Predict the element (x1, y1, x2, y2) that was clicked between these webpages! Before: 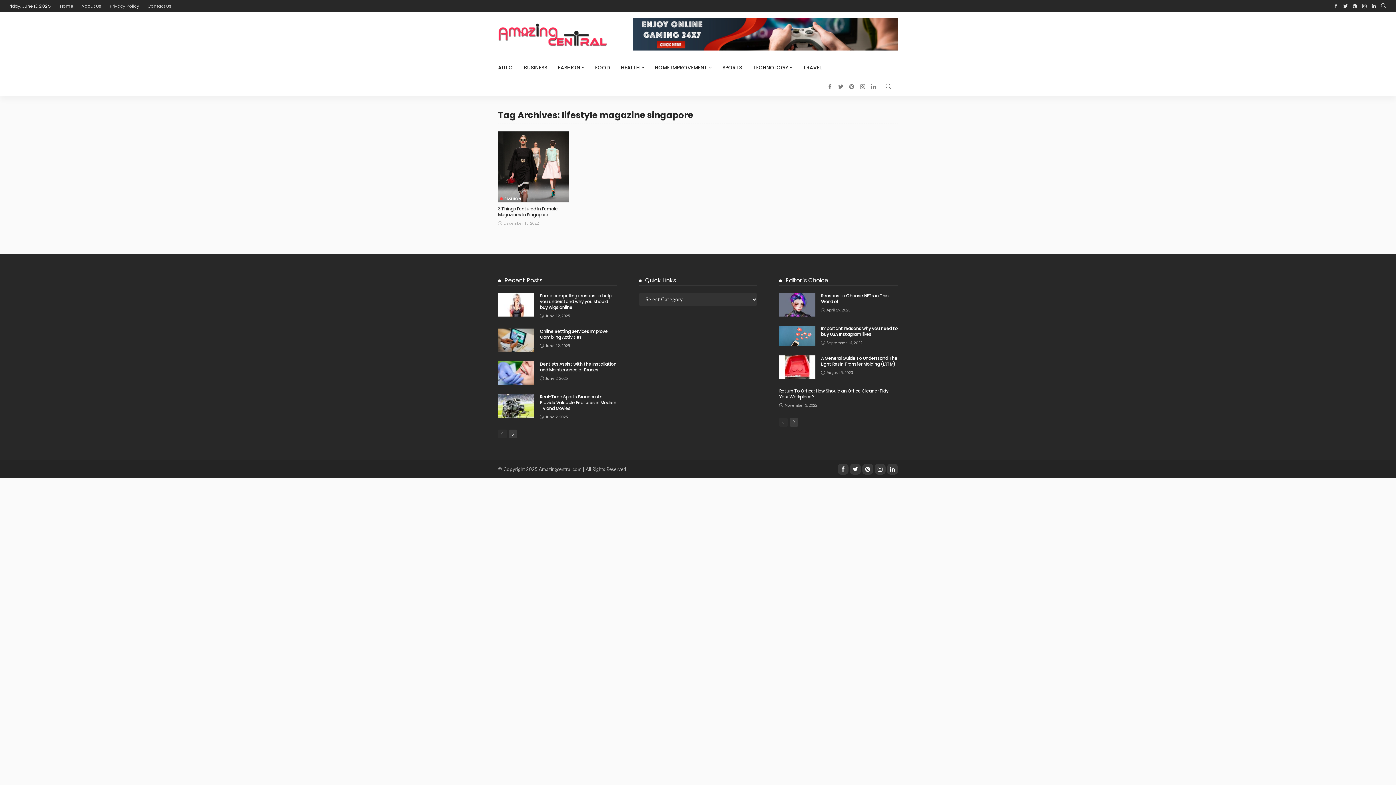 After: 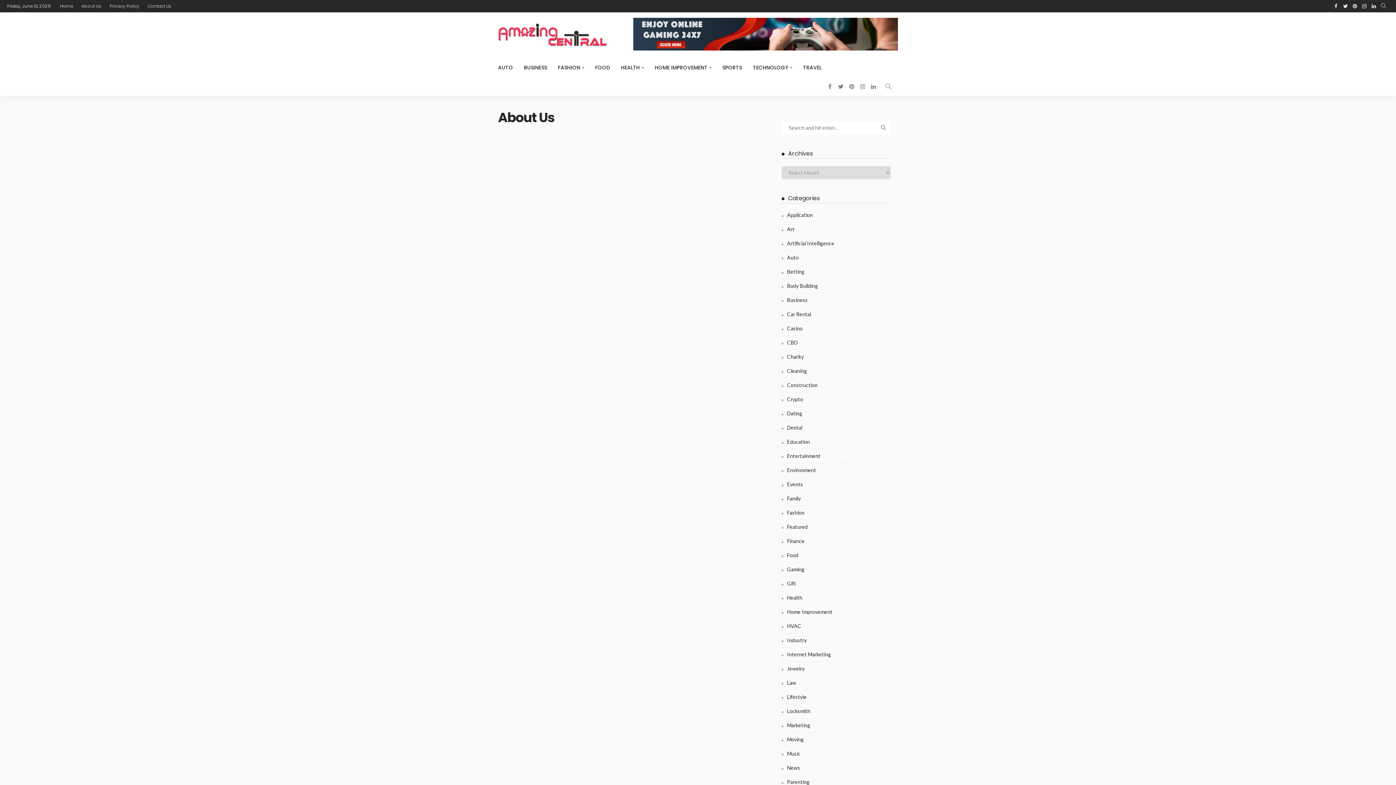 Action: bbox: (77, 0, 105, 12) label: About Us